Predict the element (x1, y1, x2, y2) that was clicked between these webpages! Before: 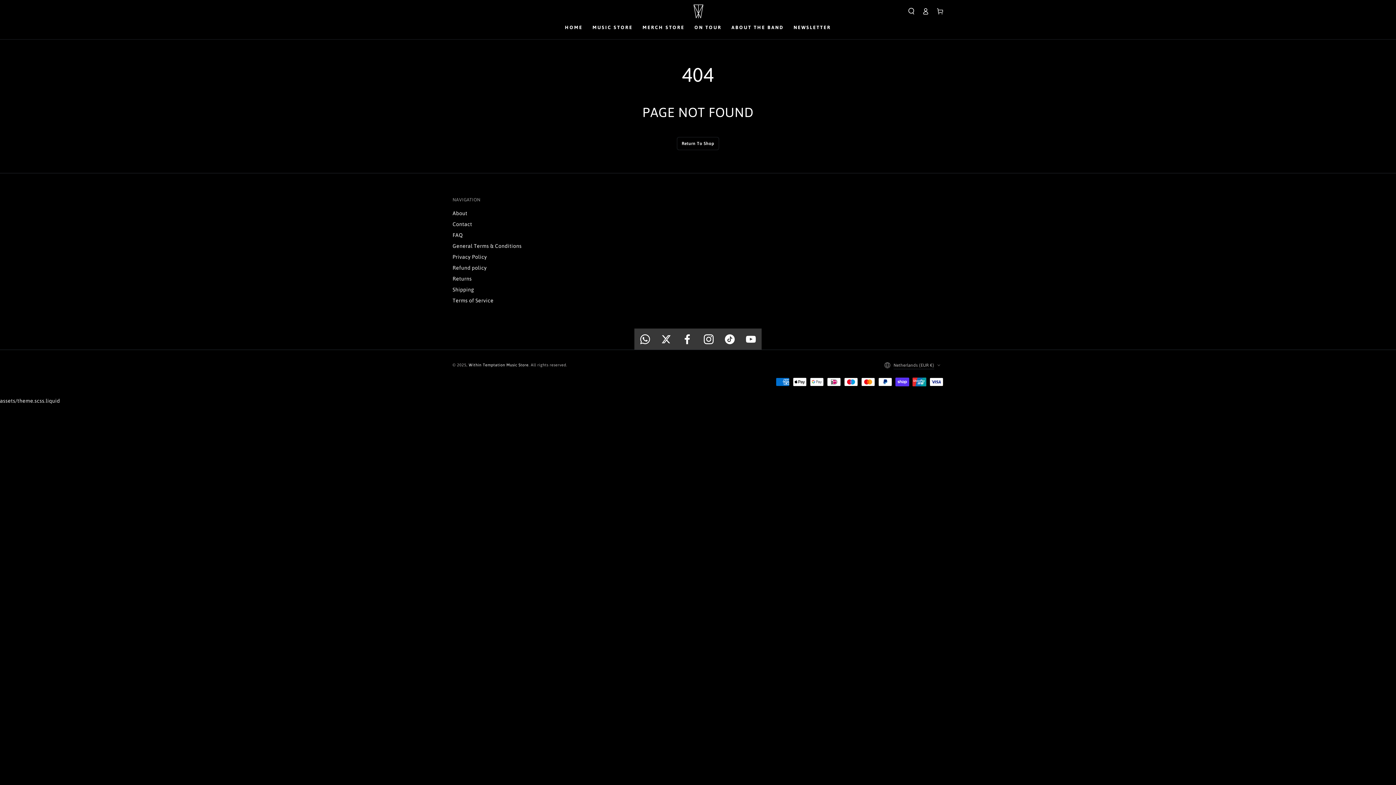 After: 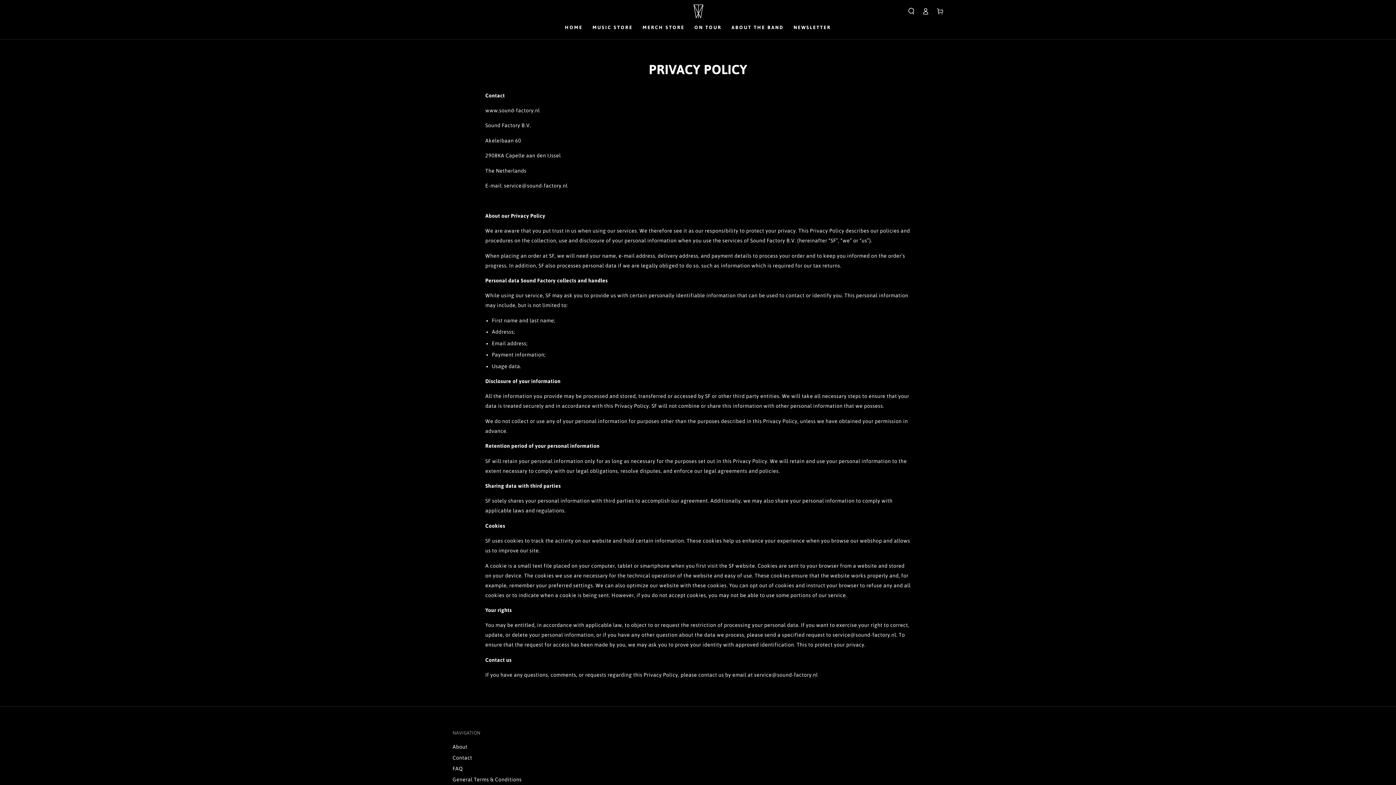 Action: bbox: (452, 254, 487, 260) label: Privacy Policy